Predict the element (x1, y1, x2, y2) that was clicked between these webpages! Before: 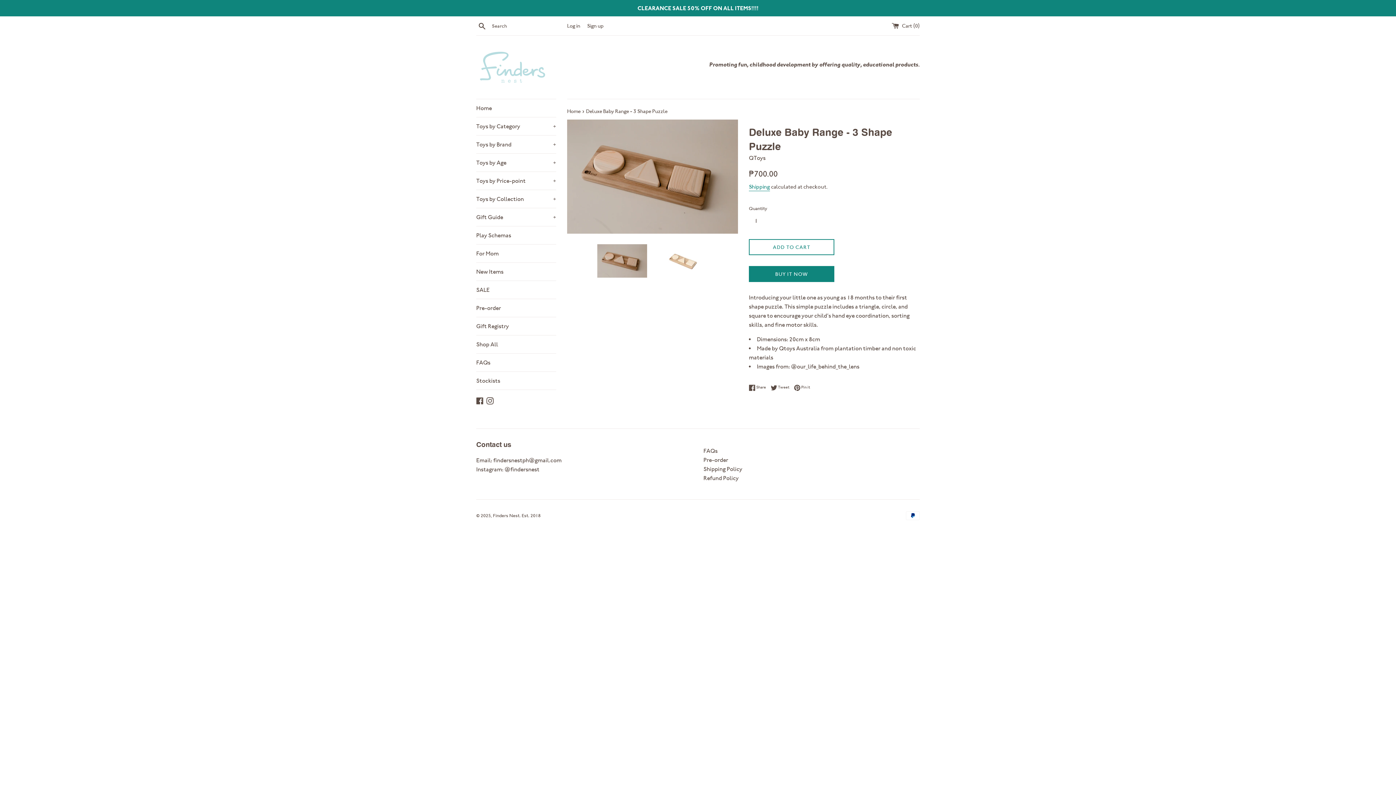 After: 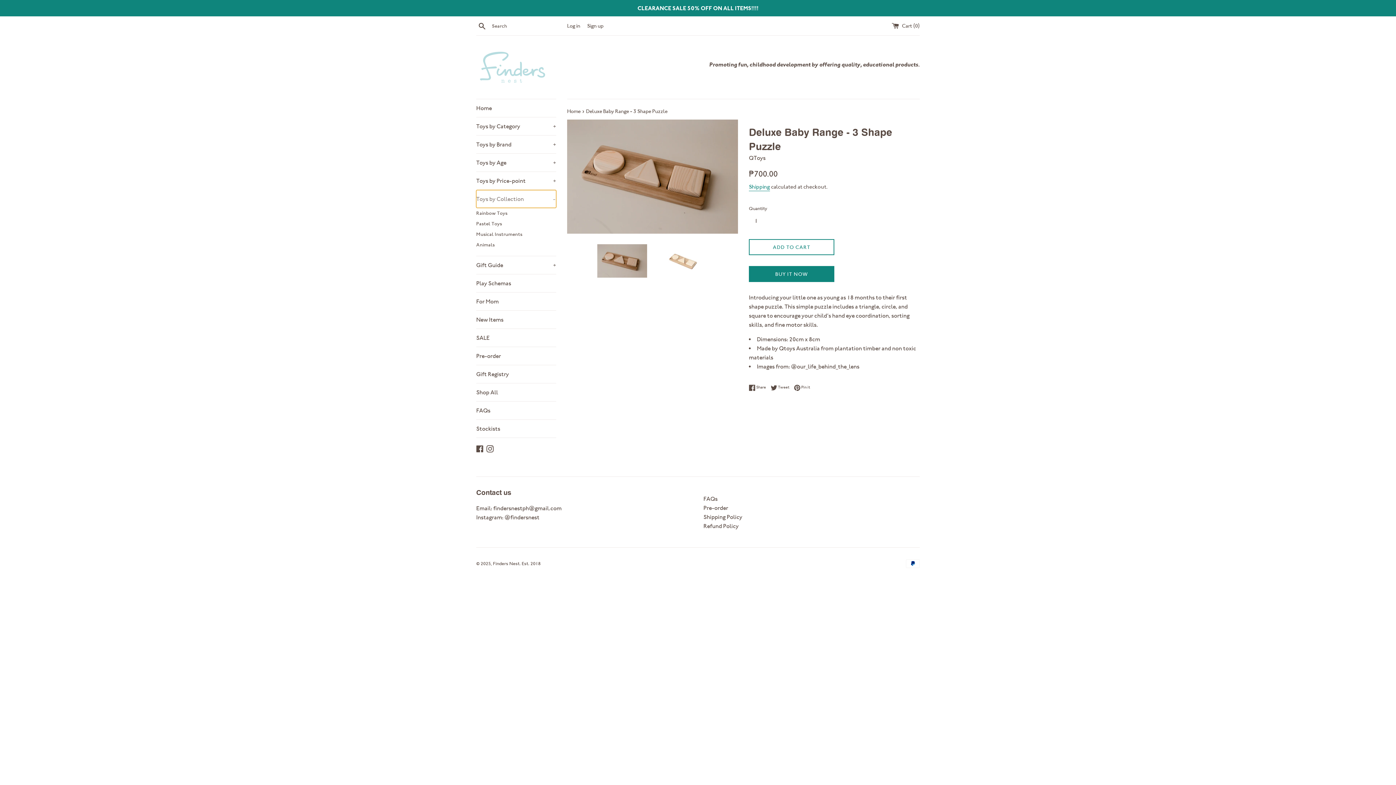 Action: label: Toys by Collection
+ bbox: (476, 190, 556, 208)